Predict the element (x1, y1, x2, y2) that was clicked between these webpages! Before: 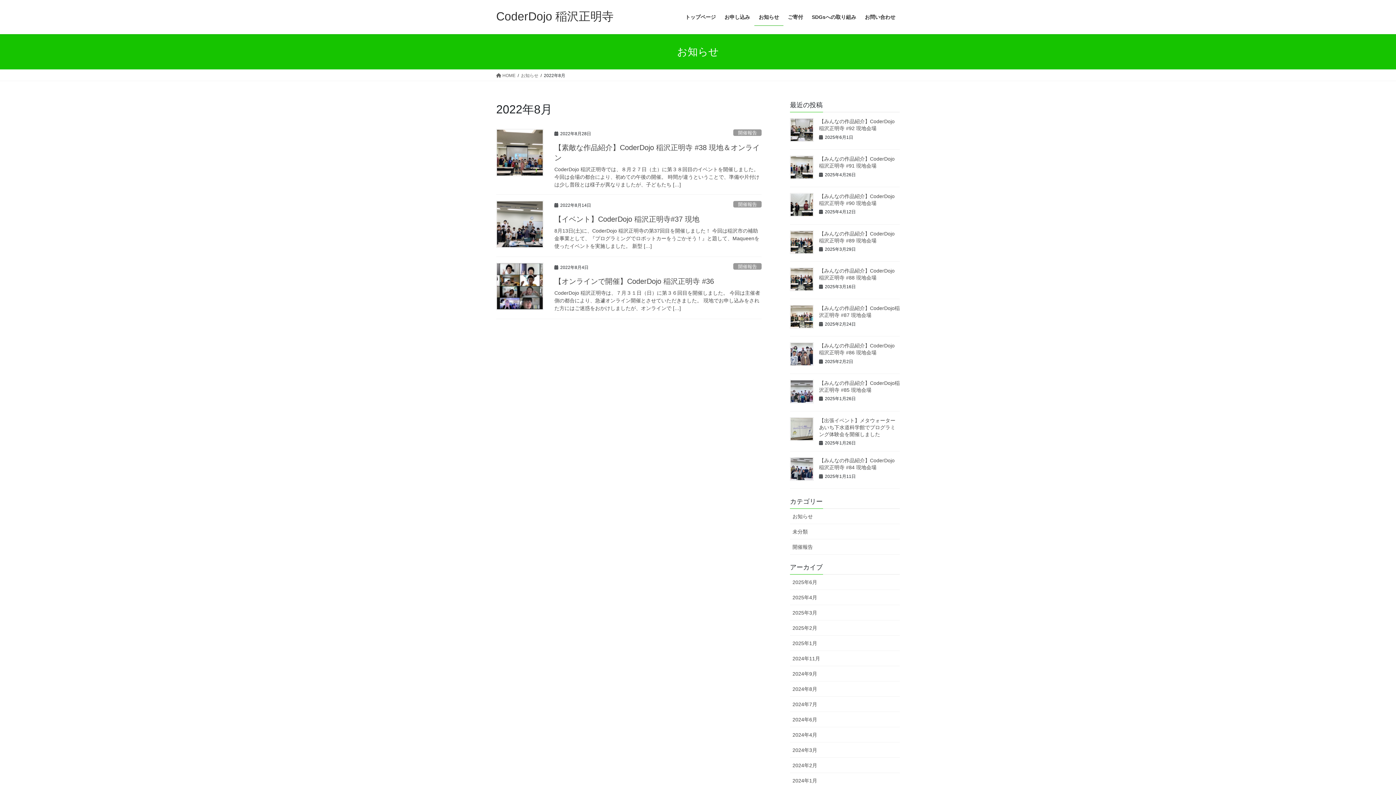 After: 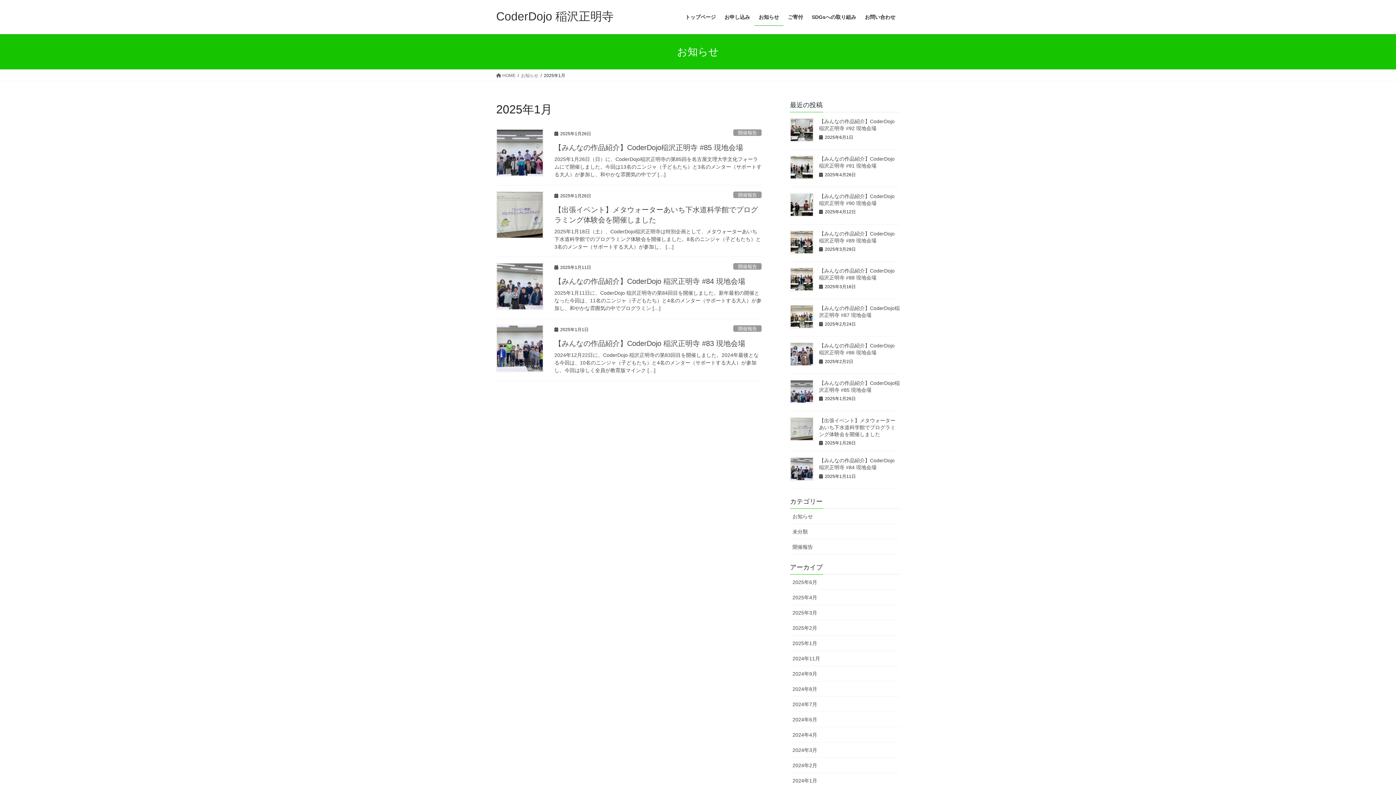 Action: bbox: (790, 635, 900, 651) label: 2025年1月